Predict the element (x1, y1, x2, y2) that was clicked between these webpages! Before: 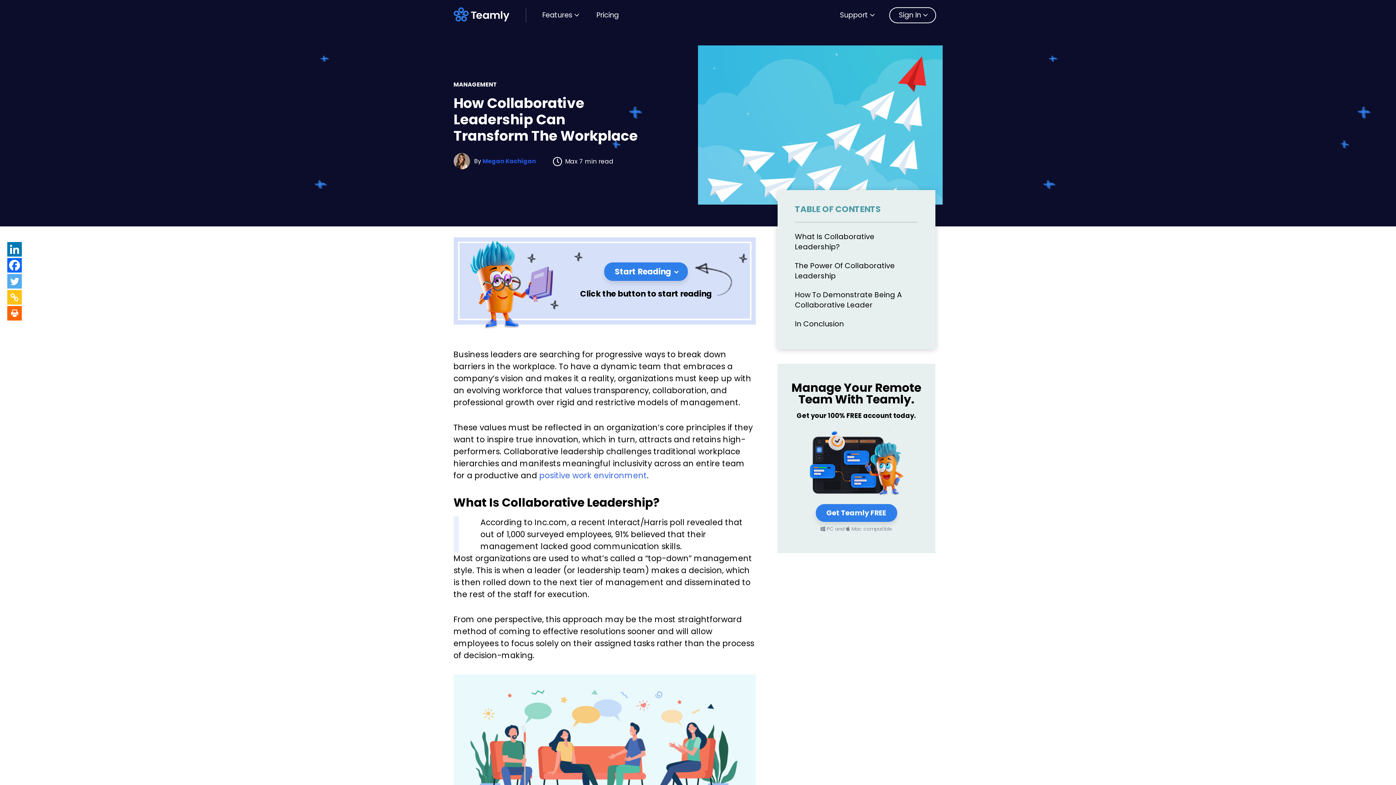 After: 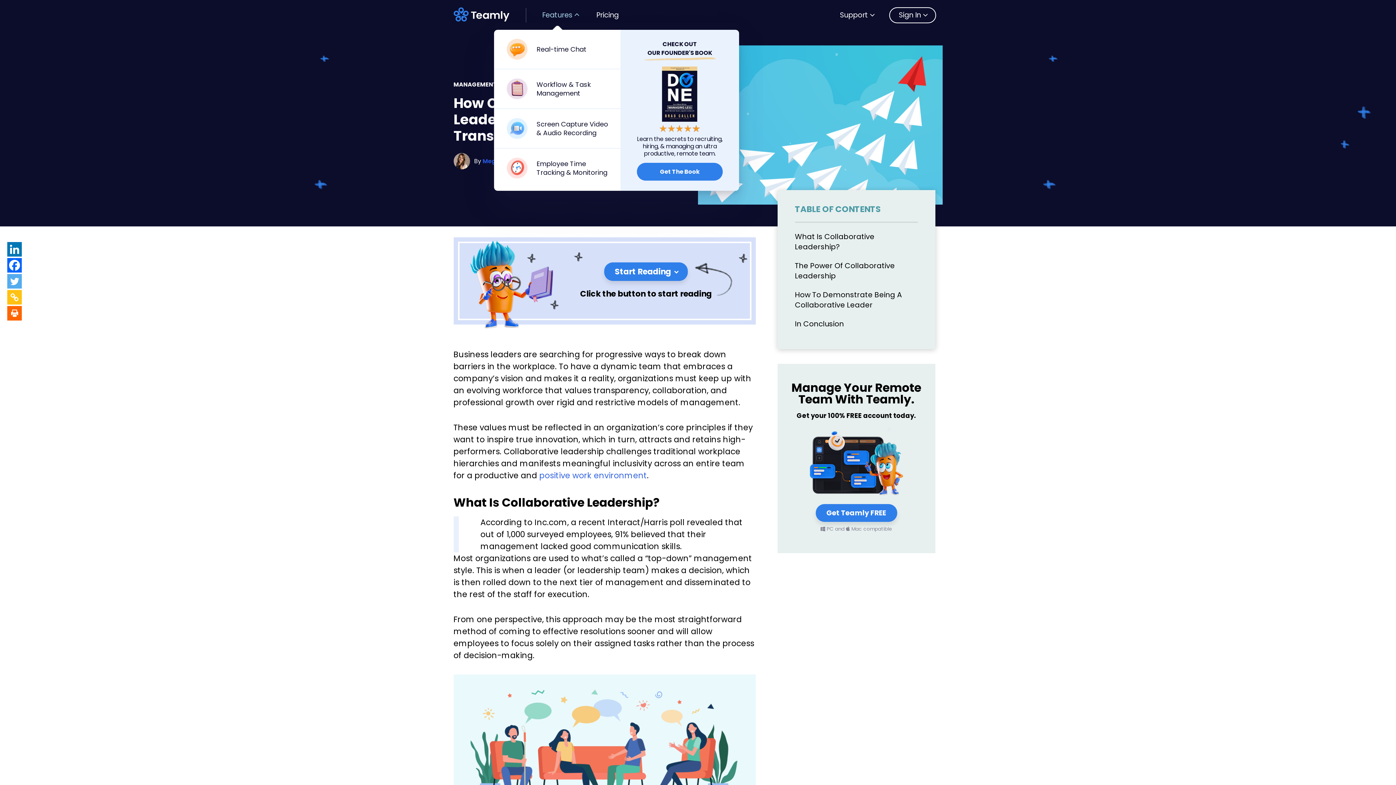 Action: bbox: (539, 7, 580, 23) label: Features